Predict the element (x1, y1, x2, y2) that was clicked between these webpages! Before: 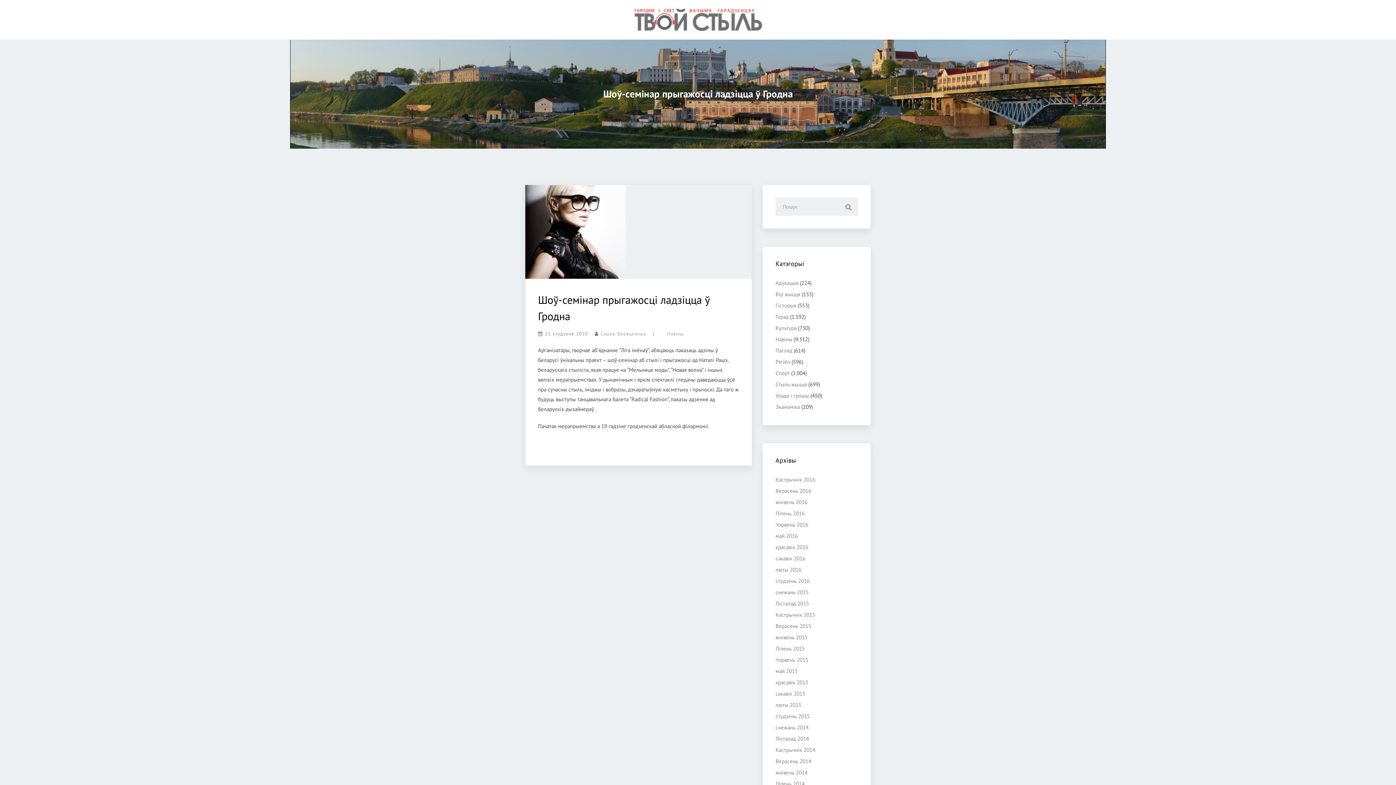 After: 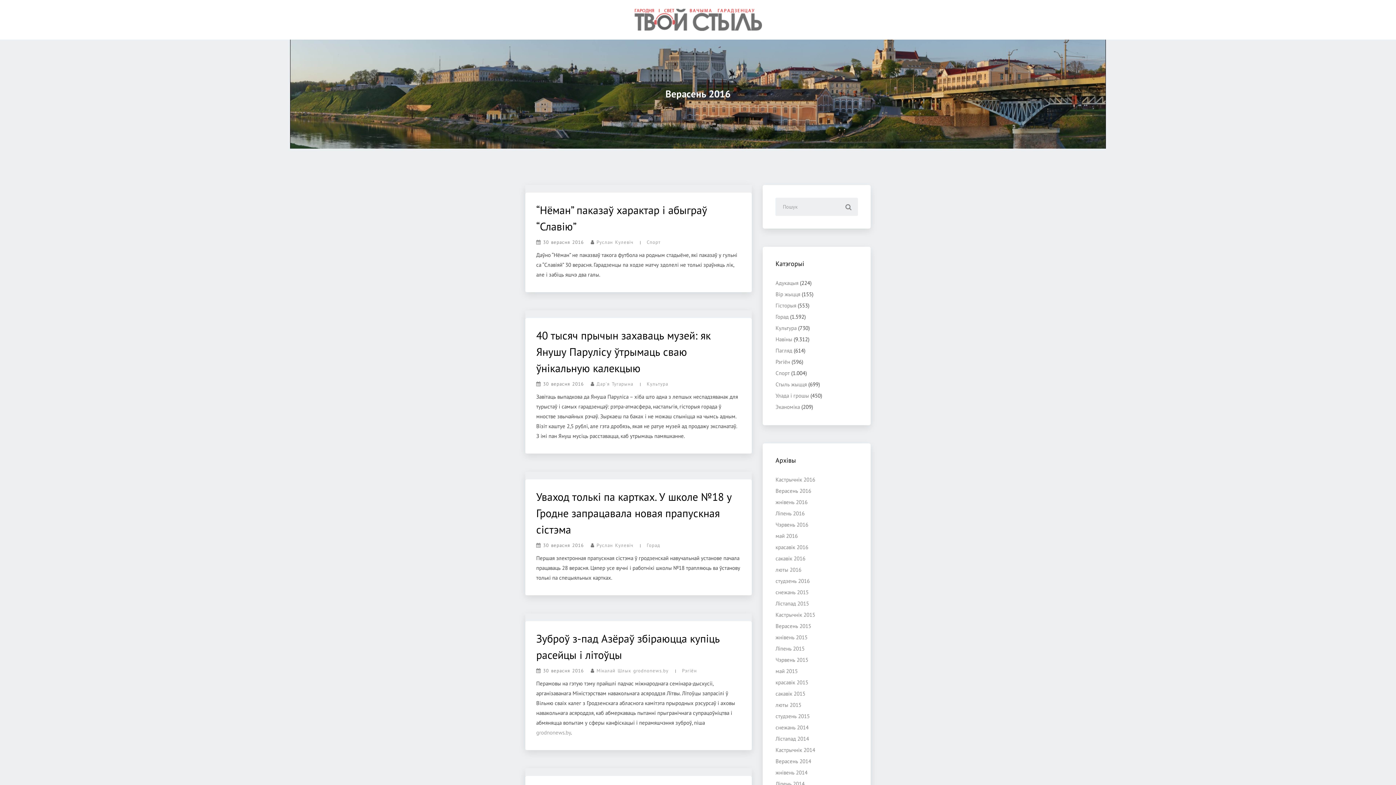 Action: bbox: (775, 487, 811, 494) label: Верасень 2016